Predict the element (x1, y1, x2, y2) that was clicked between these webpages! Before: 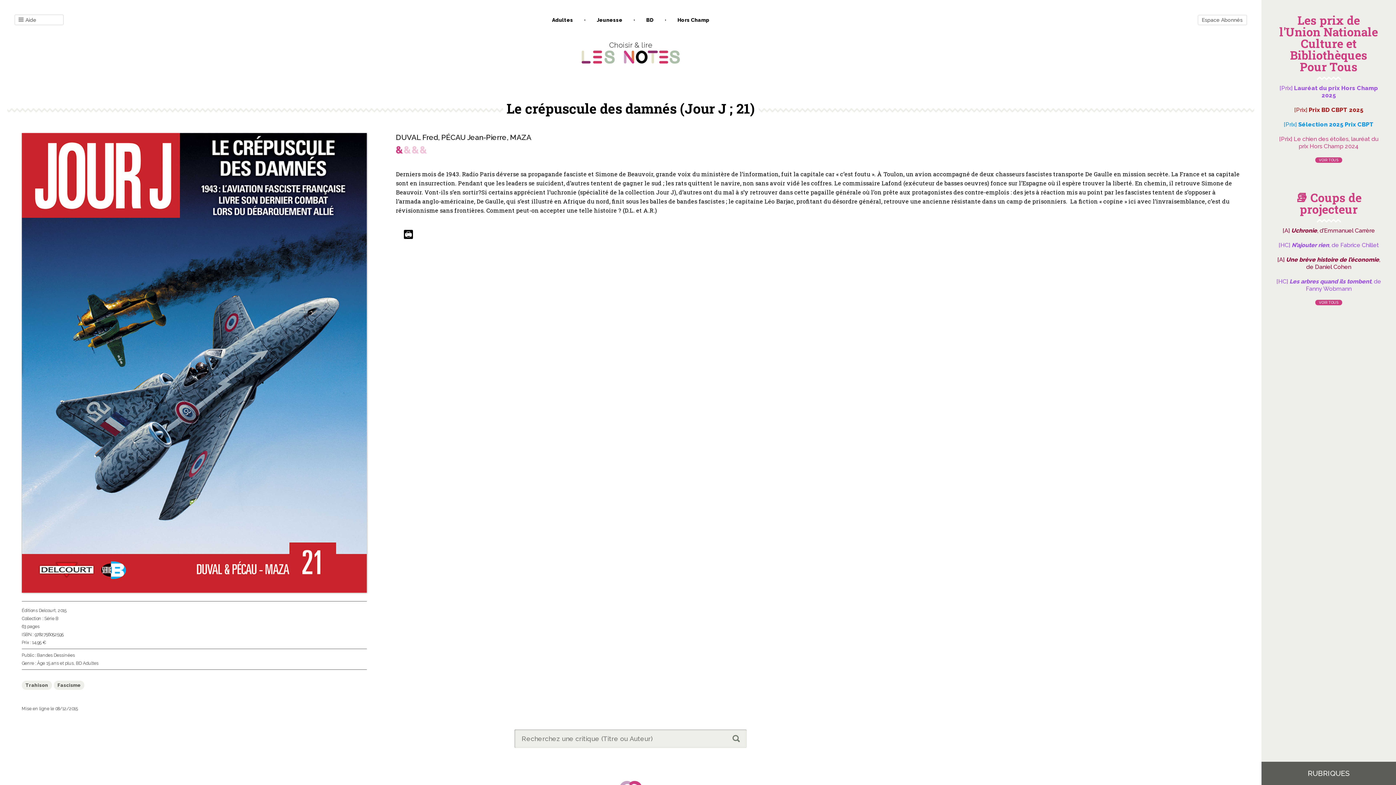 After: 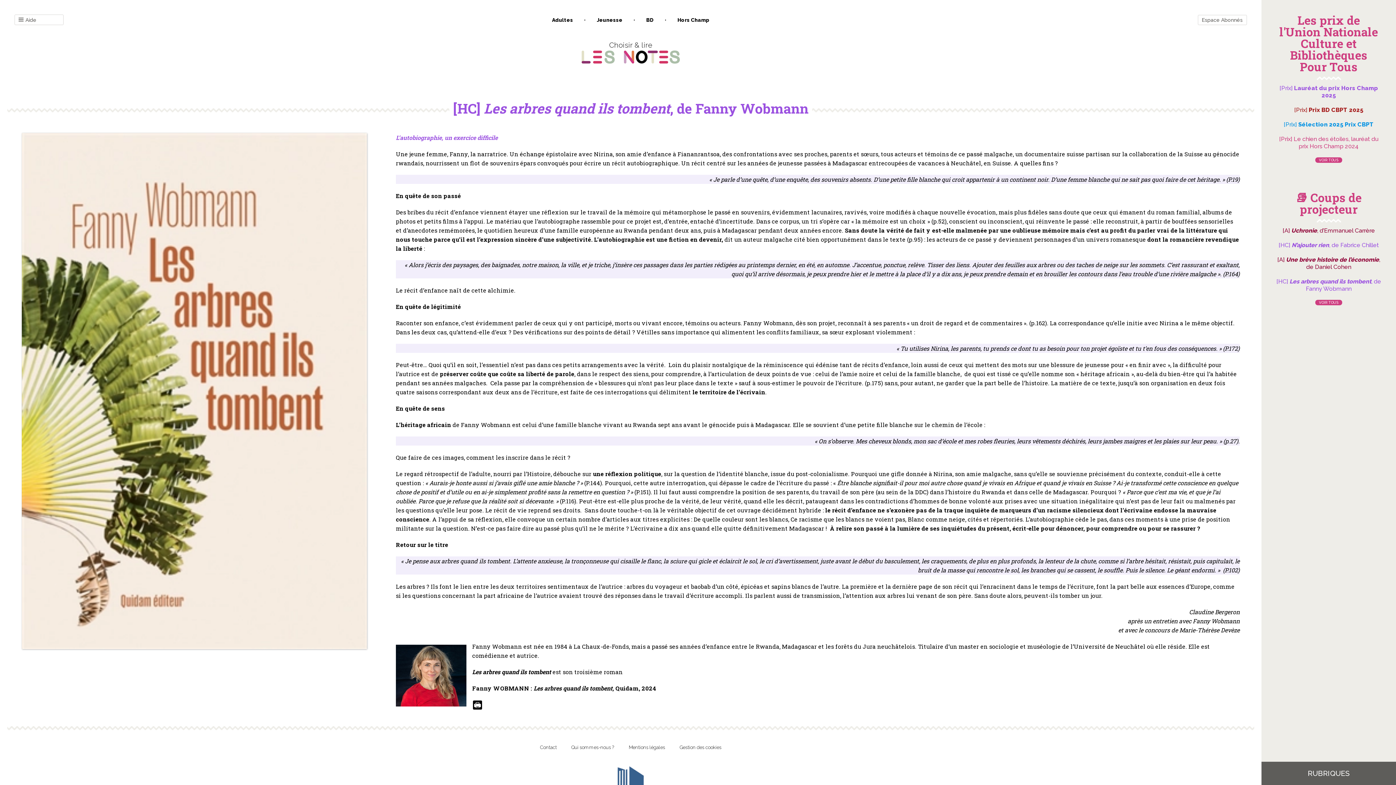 Action: bbox: (1276, 278, 1381, 292) label: [HC] Les arbres quand ils tombent, de Fanny Wobmann